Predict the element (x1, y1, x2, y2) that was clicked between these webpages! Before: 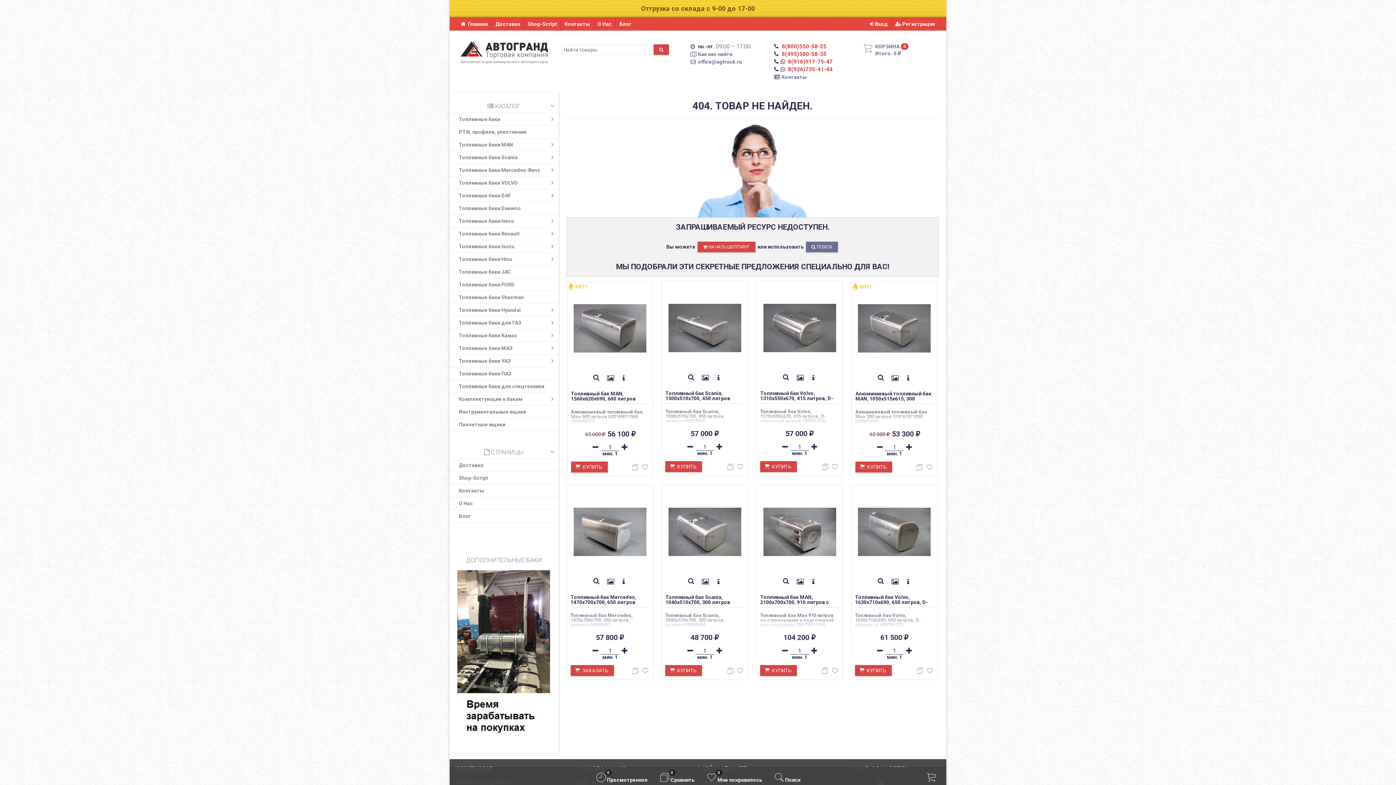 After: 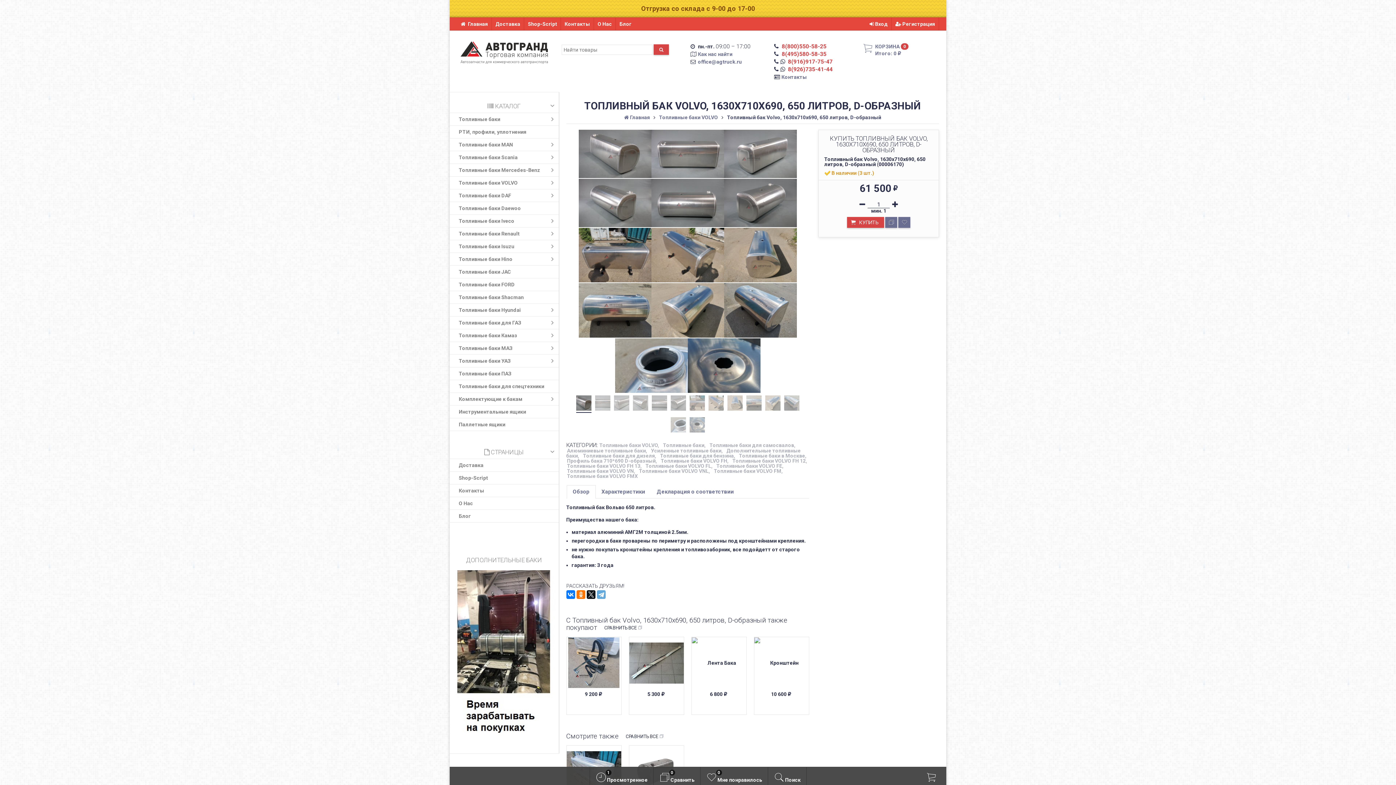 Action: bbox: (851, 495, 937, 568)